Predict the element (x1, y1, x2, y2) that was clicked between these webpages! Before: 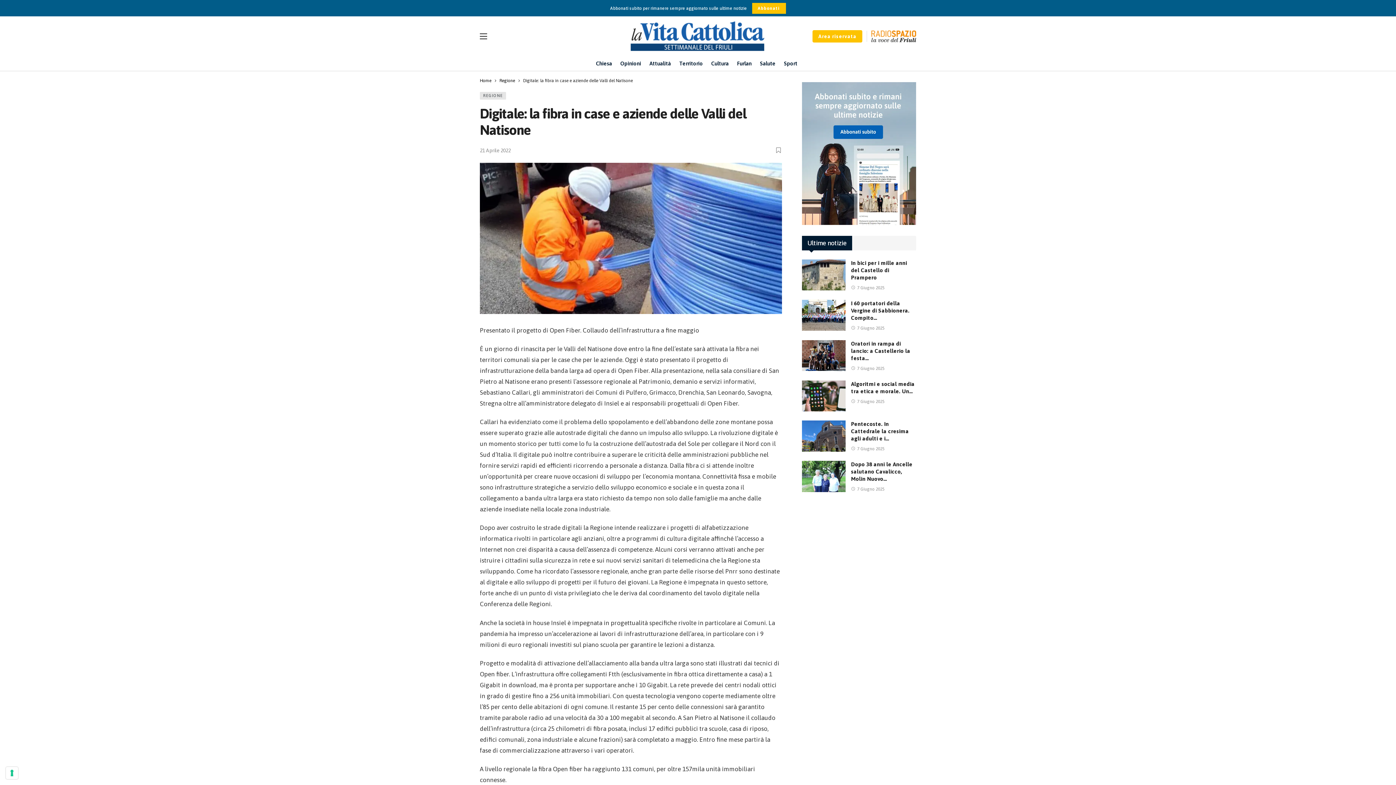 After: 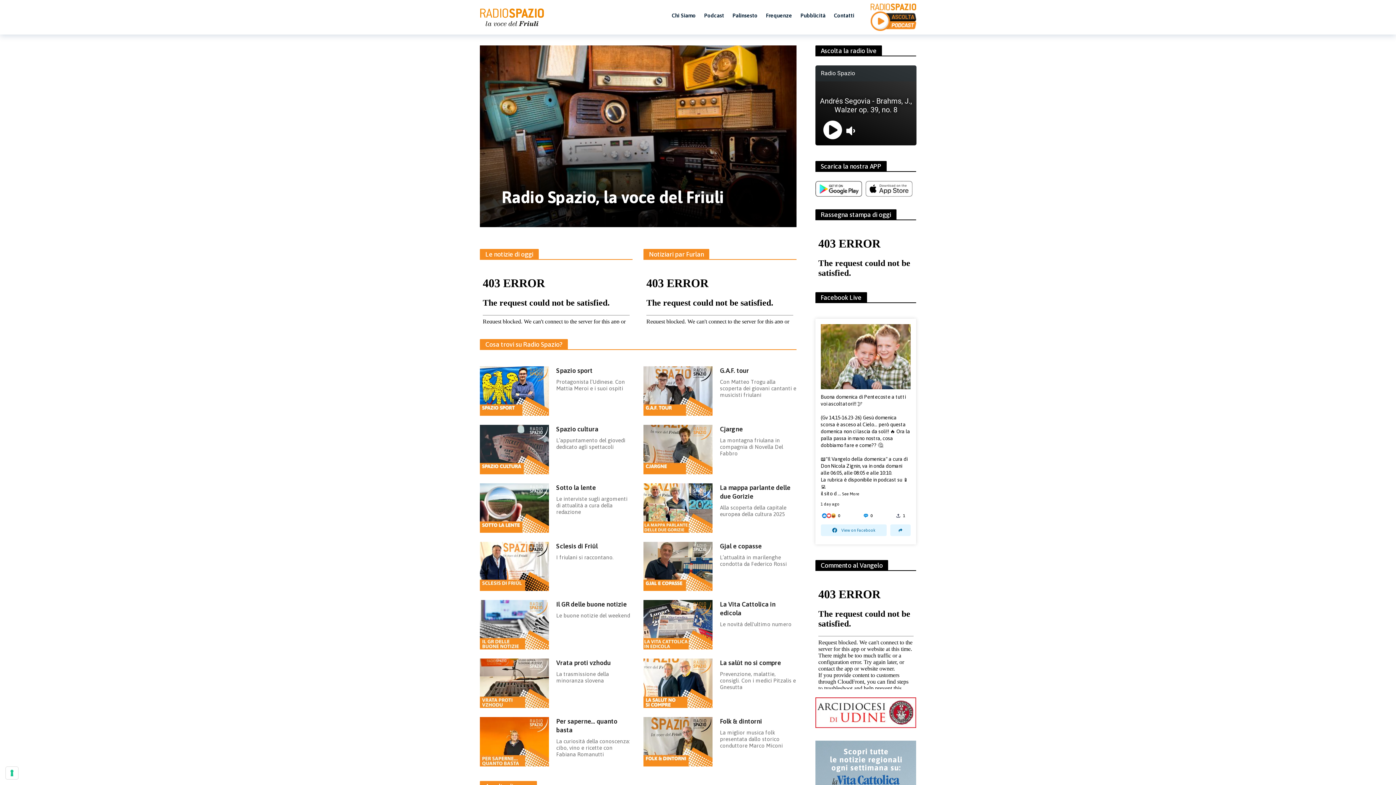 Action: bbox: (871, 32, 916, 38)